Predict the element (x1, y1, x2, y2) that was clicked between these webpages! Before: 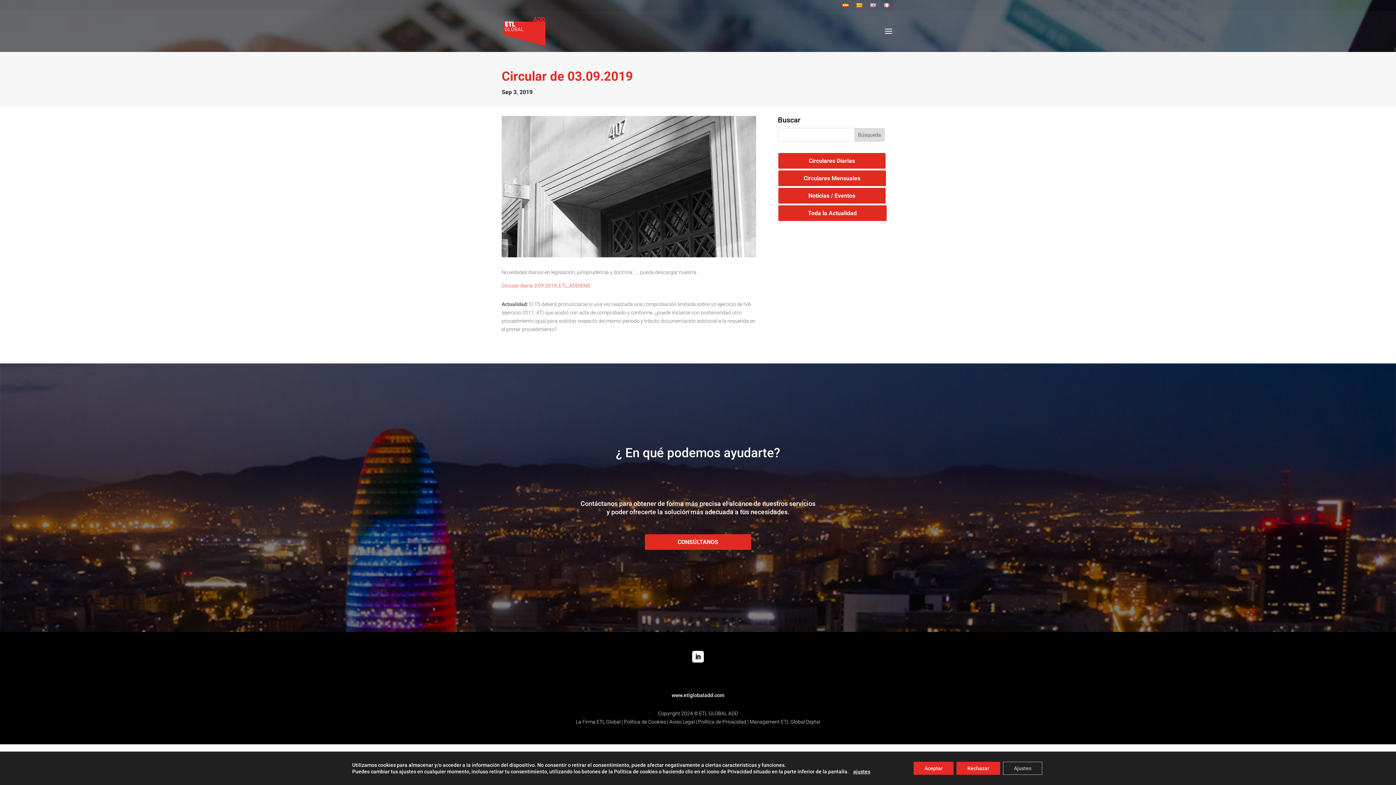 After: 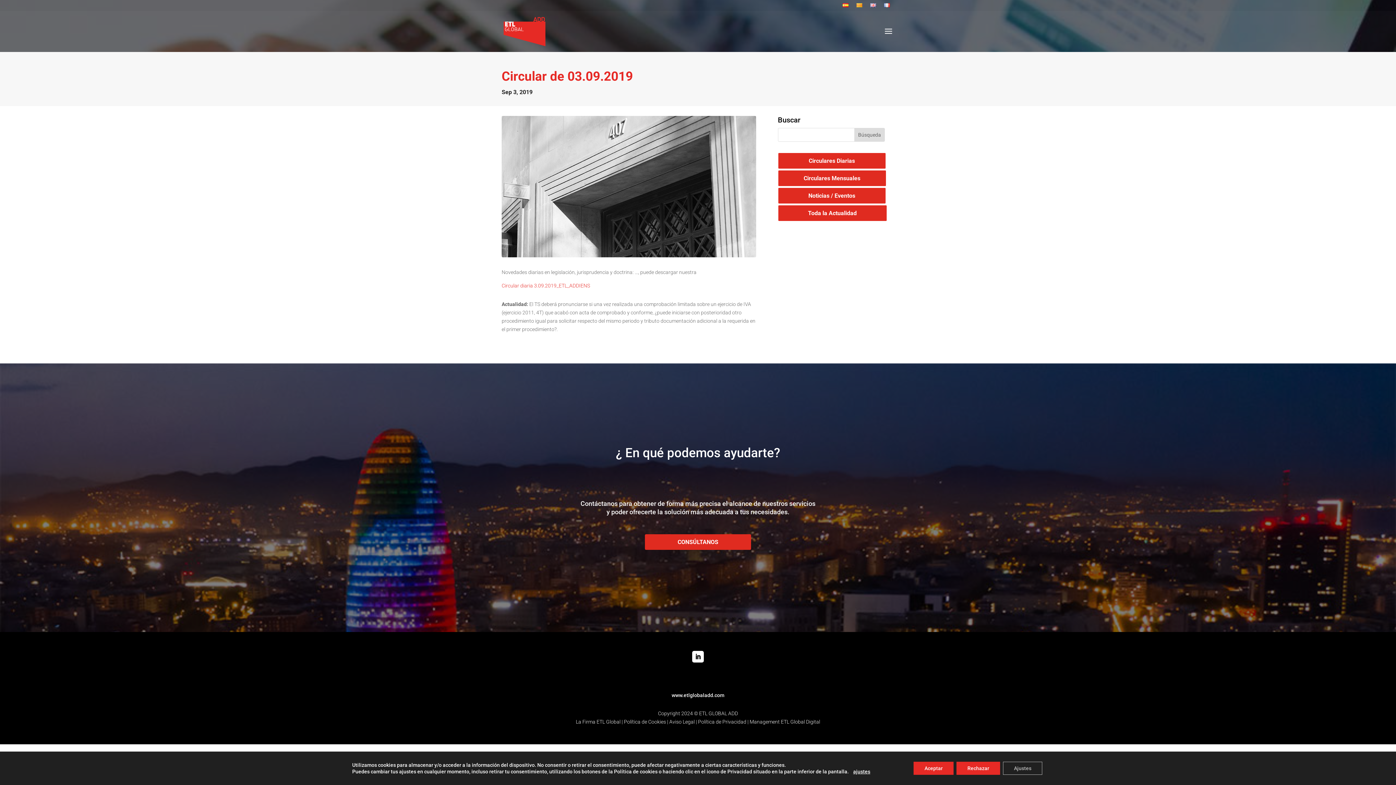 Action: bbox: (501, 282, 590, 288) label: Circular diaria 3.09.2019_ETL_ADDIENS